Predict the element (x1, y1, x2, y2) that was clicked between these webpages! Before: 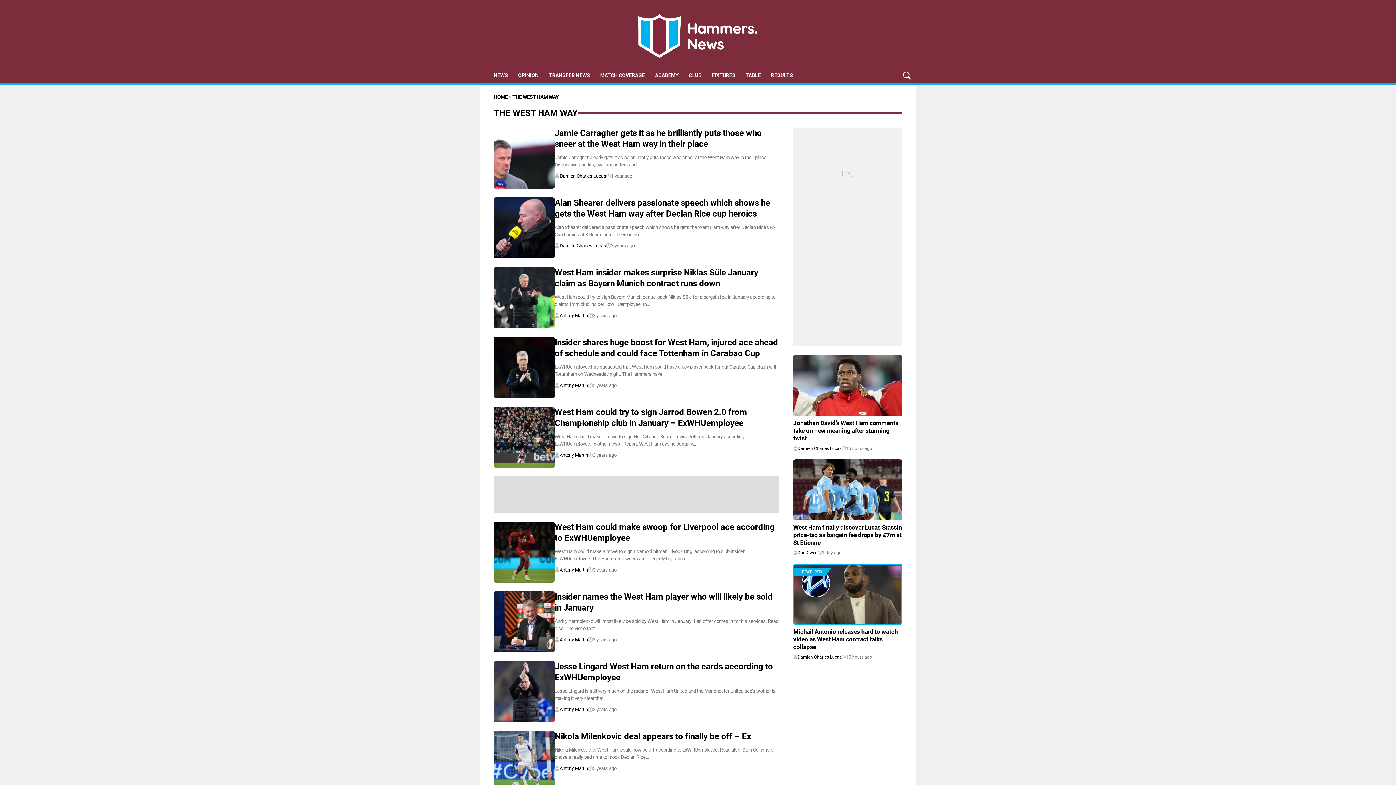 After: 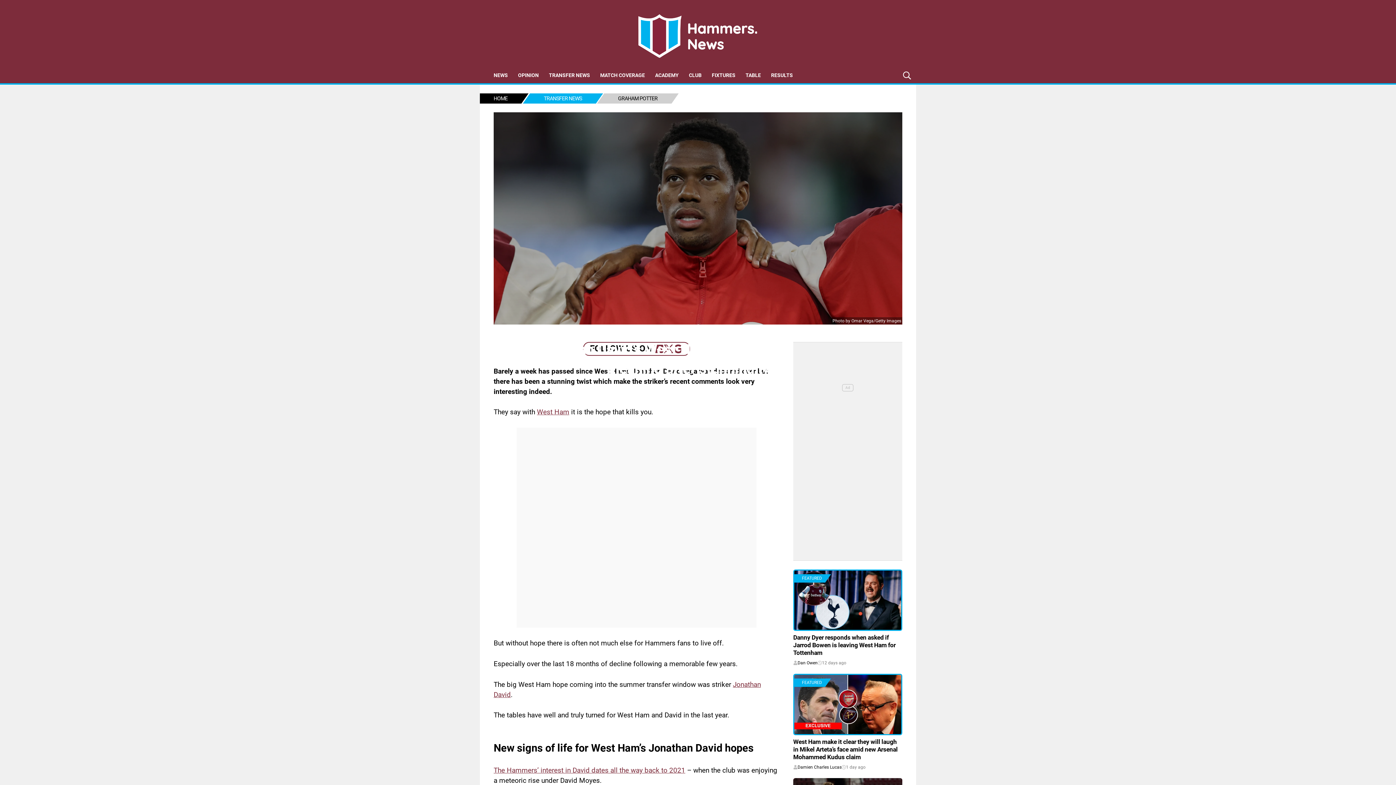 Action: bbox: (793, 355, 902, 416)